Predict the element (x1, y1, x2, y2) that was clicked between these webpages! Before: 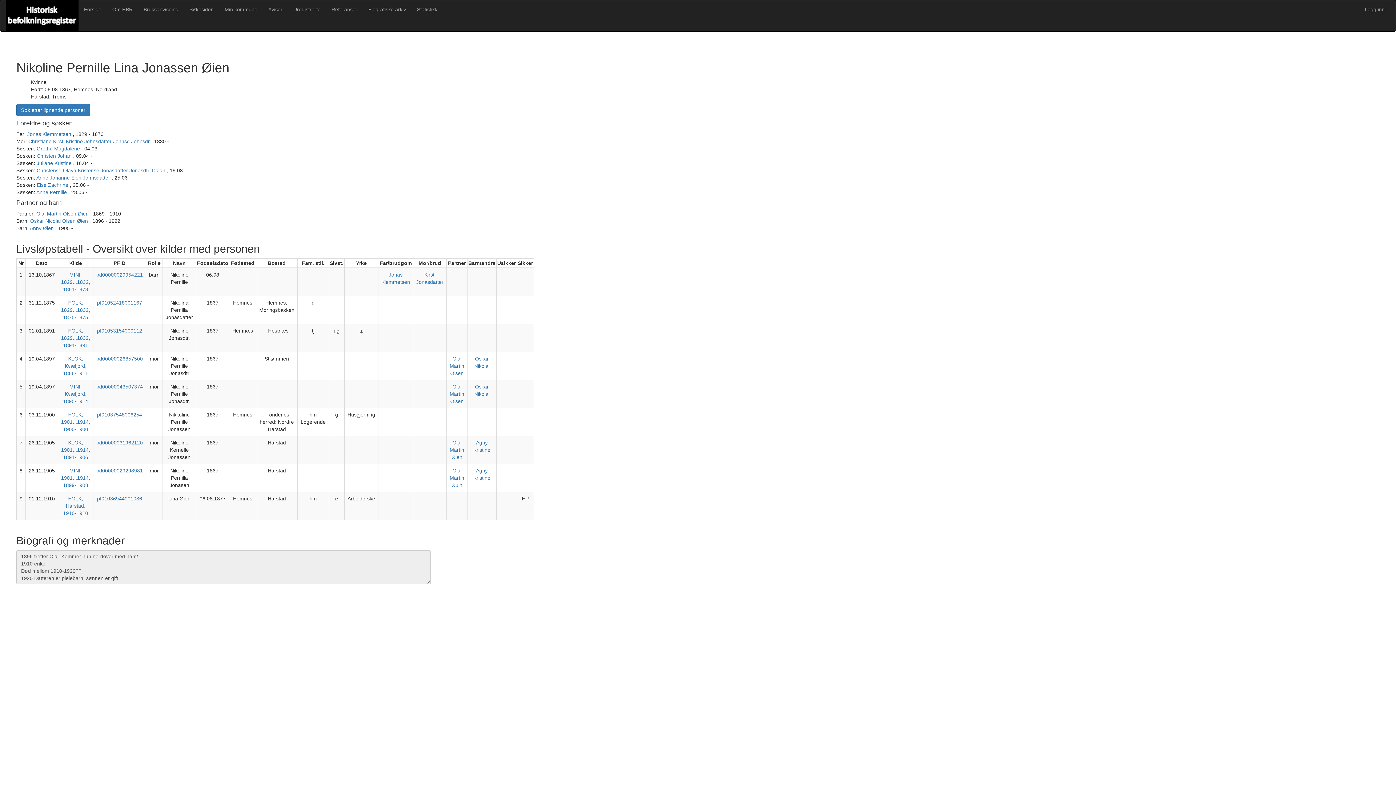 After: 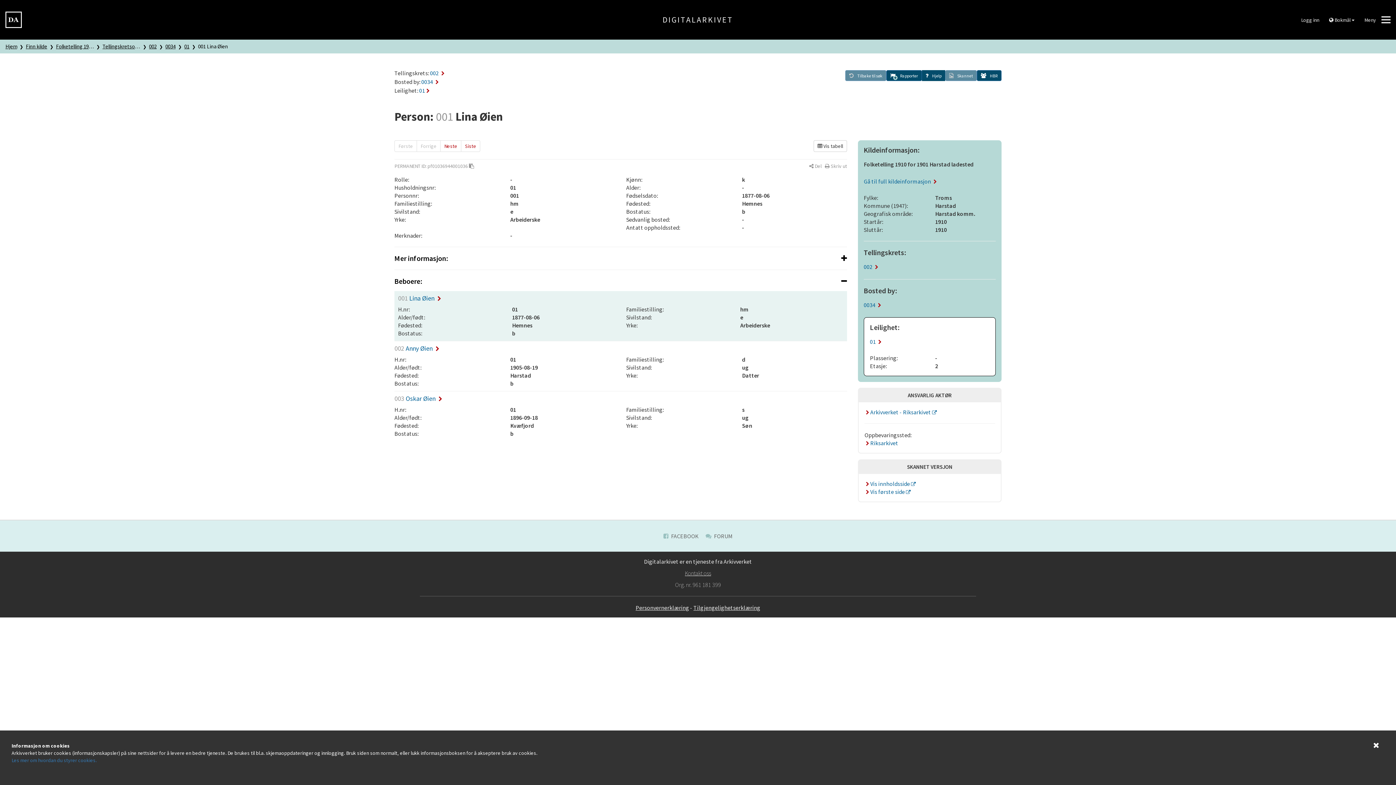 Action: label: pf01036944001036 bbox: (97, 496, 142, 501)